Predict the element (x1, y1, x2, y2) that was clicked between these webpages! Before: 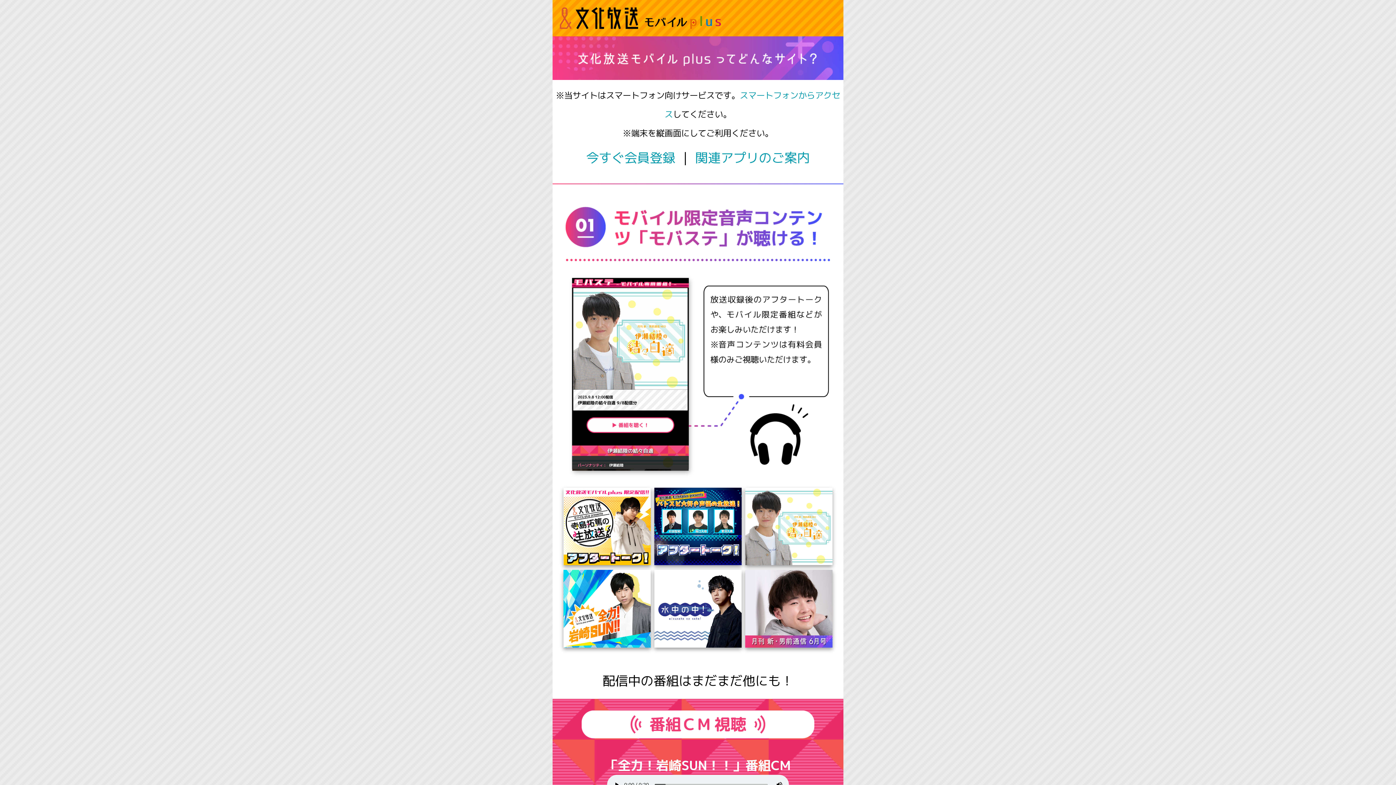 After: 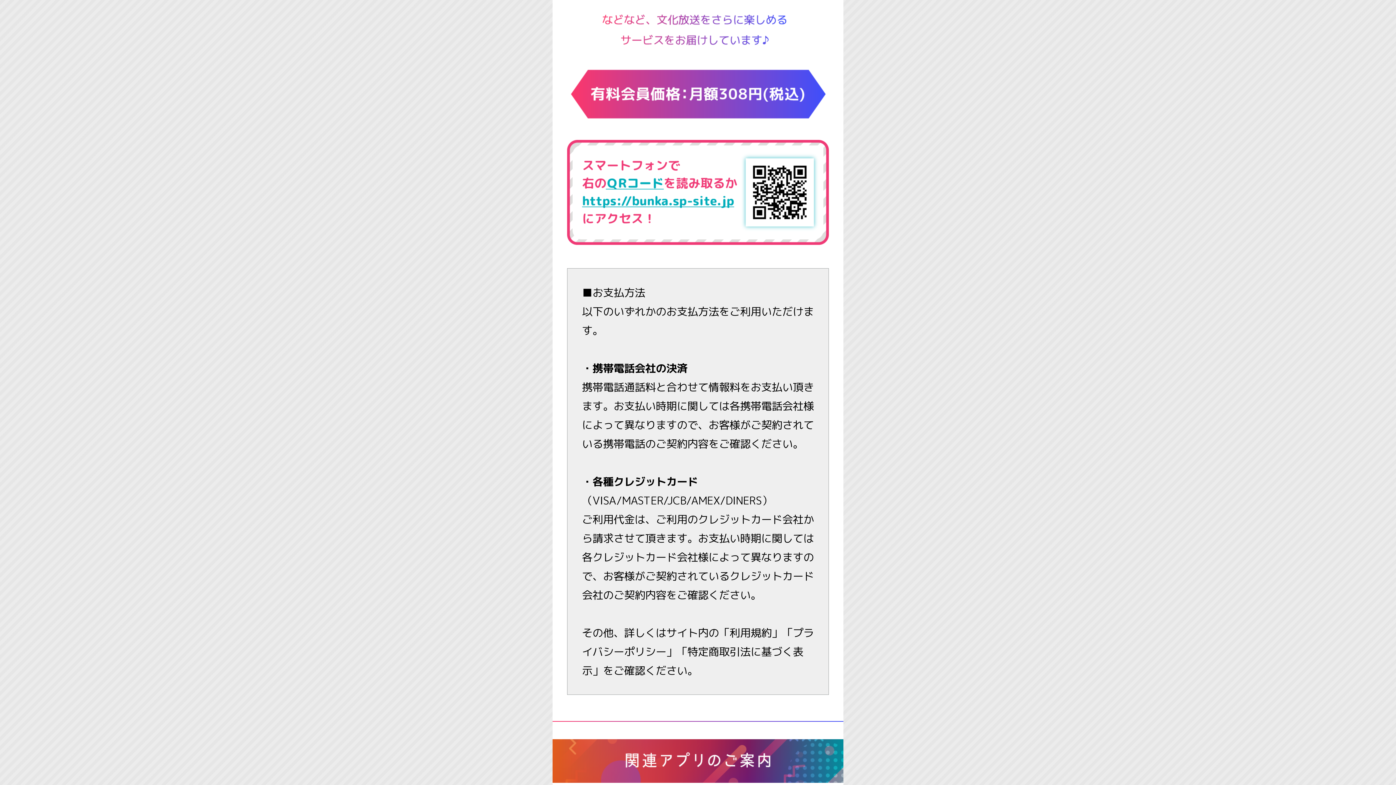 Action: label: 今すぐ会員登録 bbox: (586, 148, 675, 166)